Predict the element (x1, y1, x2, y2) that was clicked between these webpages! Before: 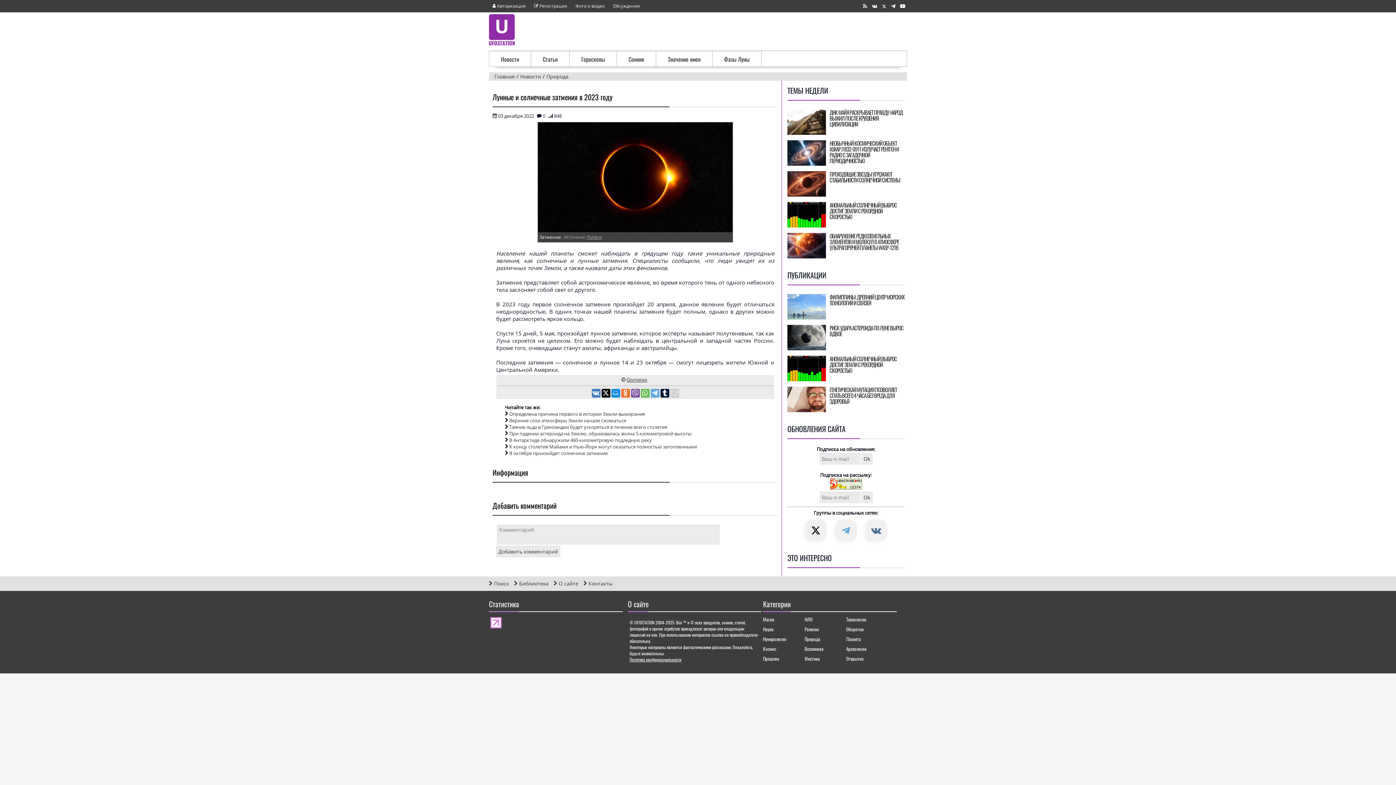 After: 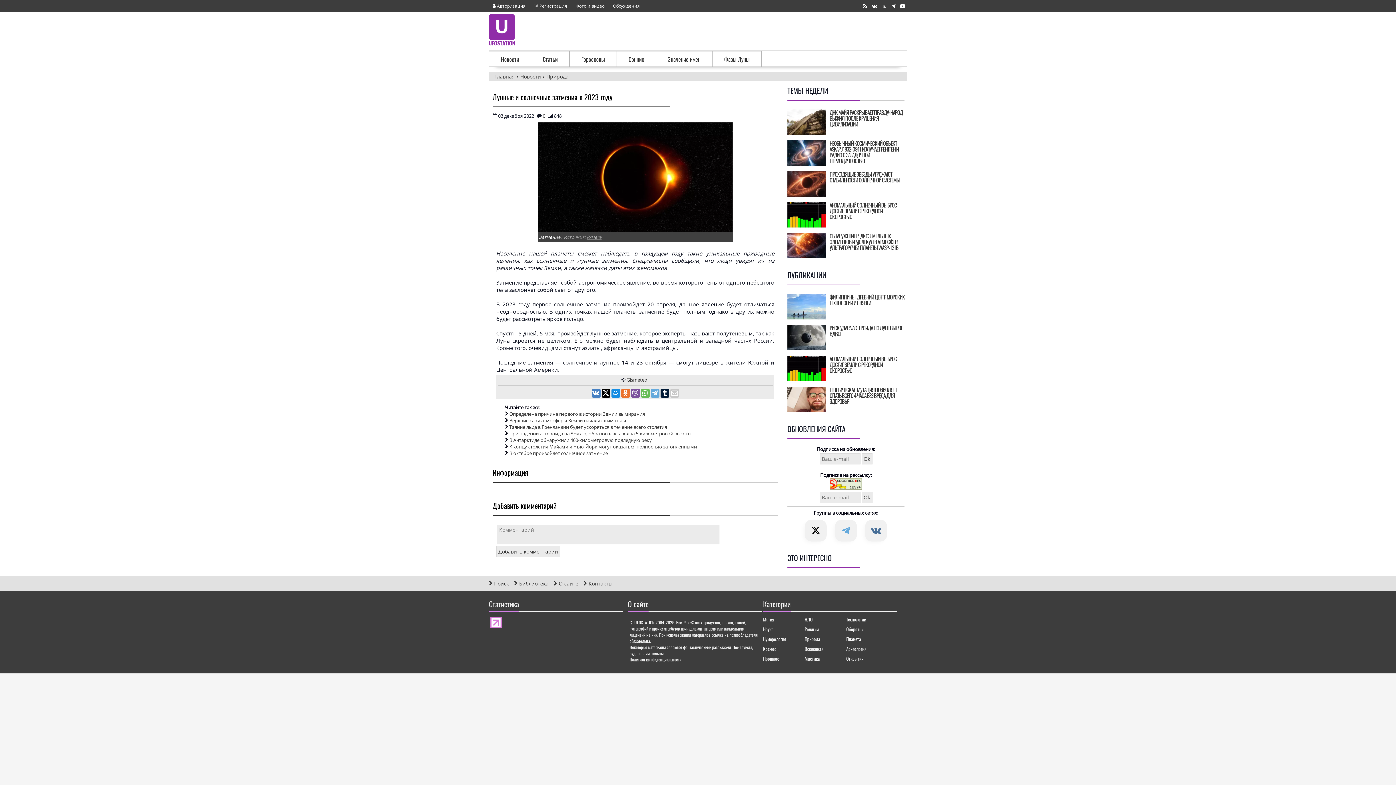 Action: bbox: (640, 390, 650, 397) label:  